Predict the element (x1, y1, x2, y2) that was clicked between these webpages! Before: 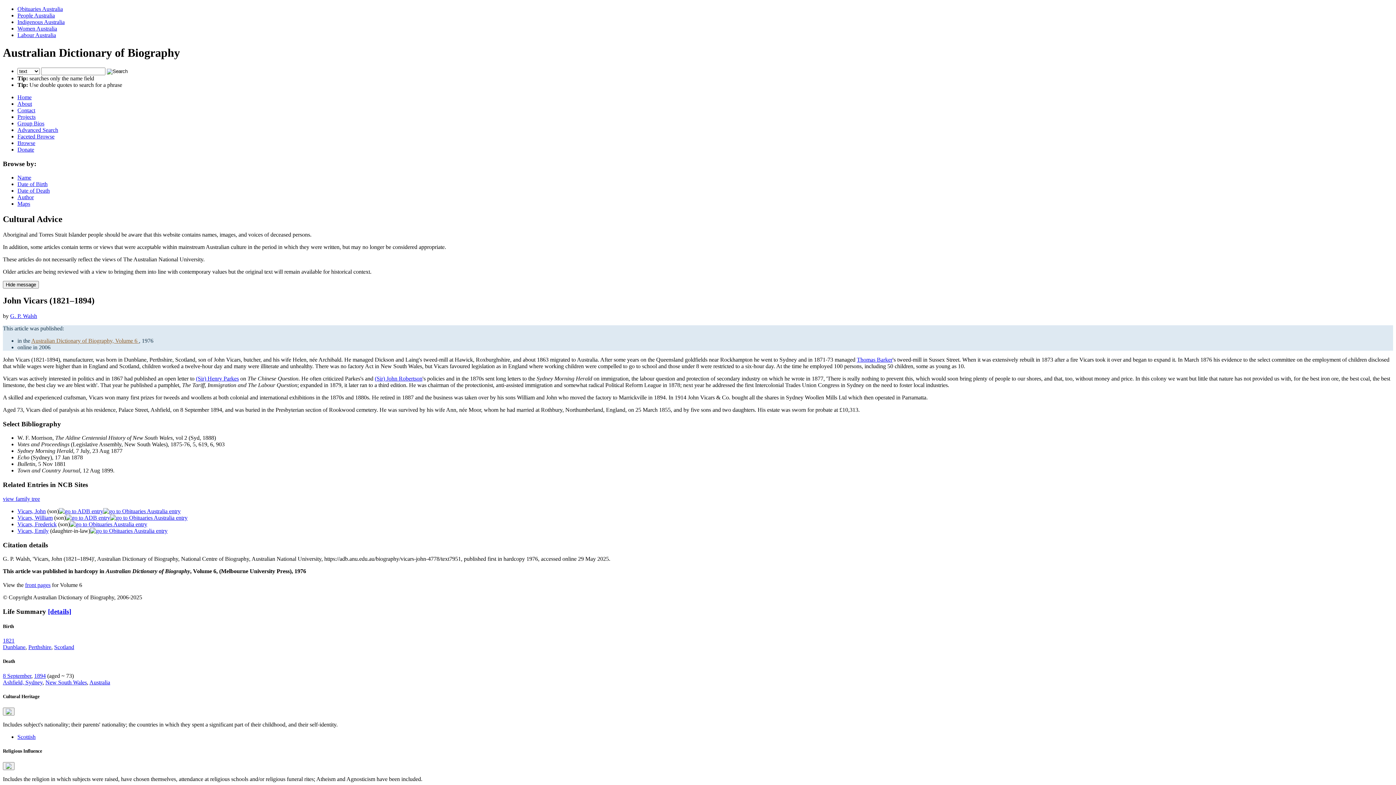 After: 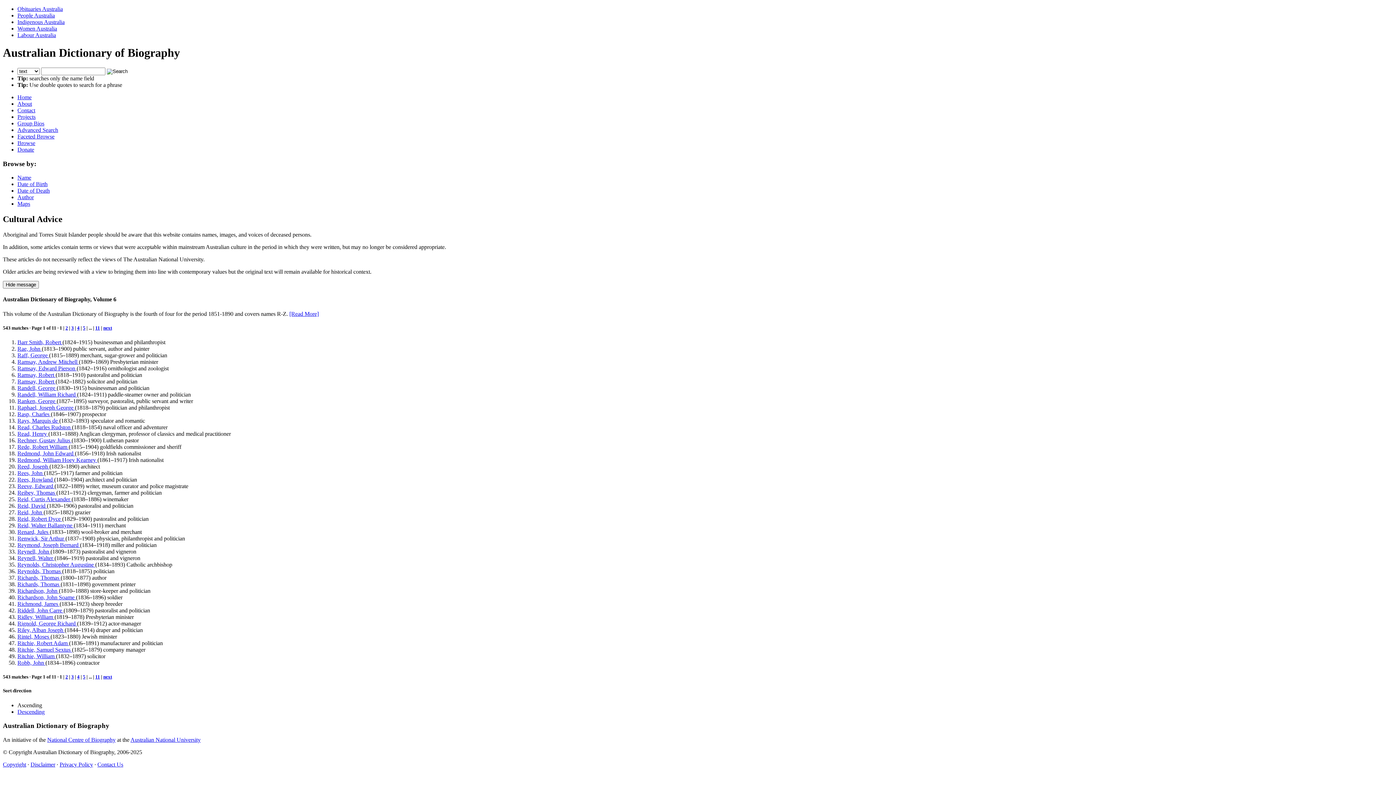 Action: bbox: (31, 337, 138, 343) label: Australian Dictionary of Biography, Volume 6 